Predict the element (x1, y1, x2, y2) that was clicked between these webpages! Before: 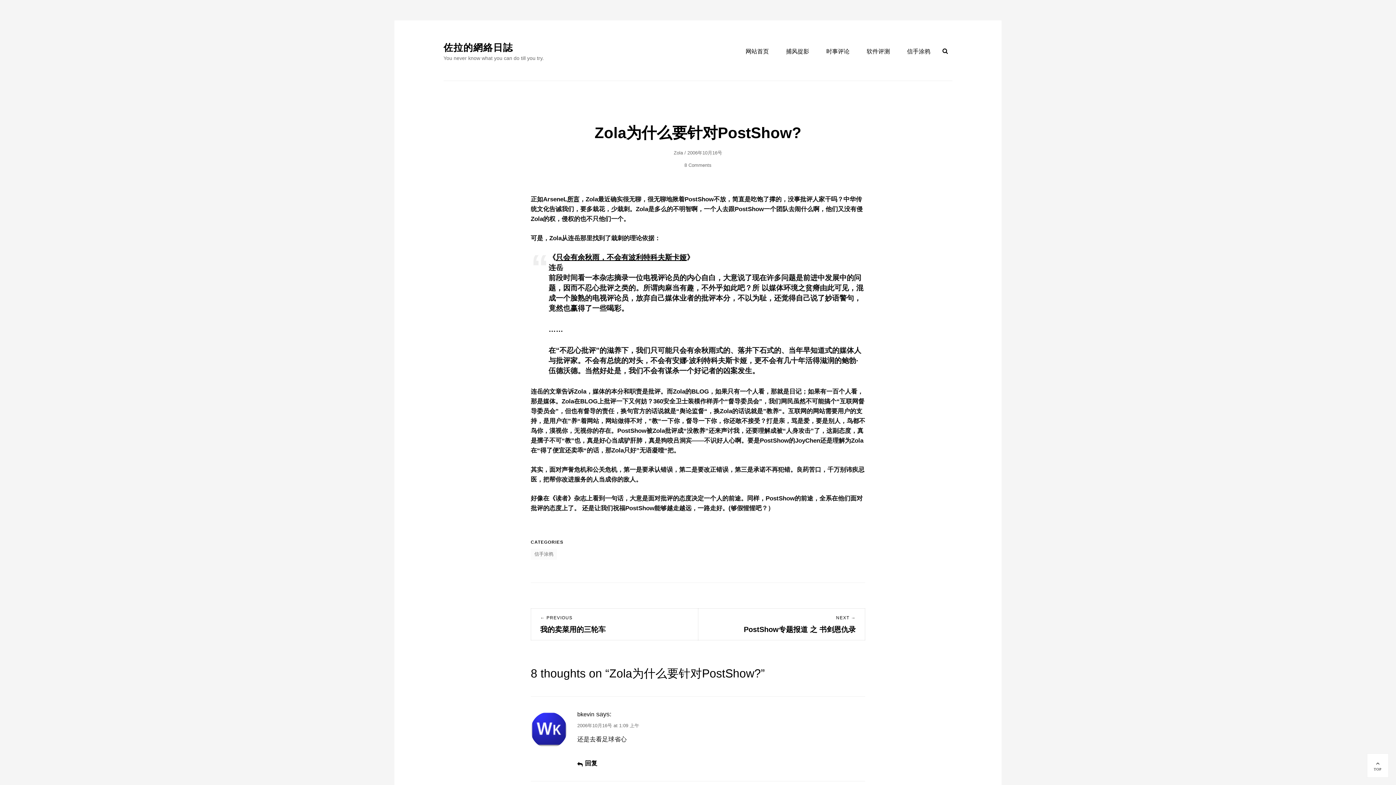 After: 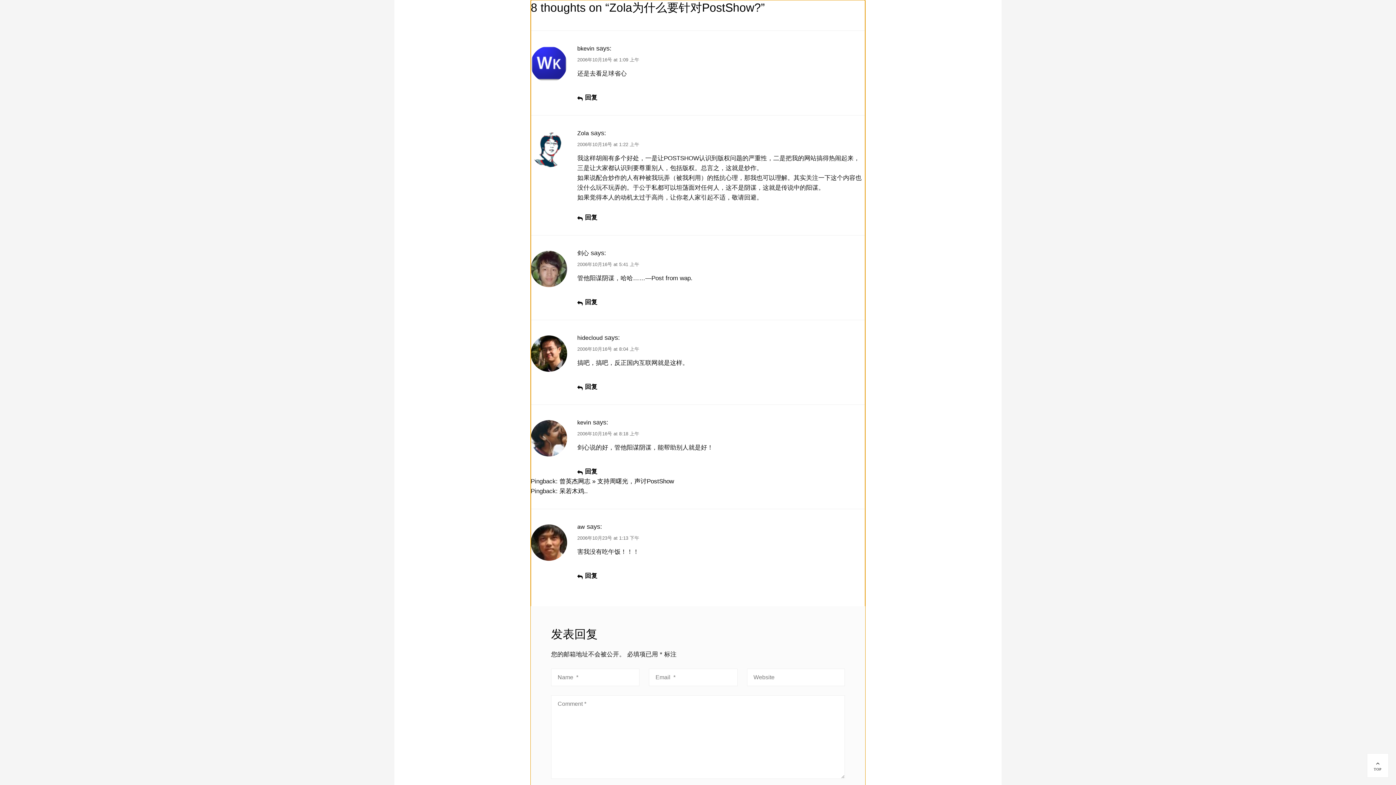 Action: label: 8 Comments bbox: (684, 162, 711, 168)